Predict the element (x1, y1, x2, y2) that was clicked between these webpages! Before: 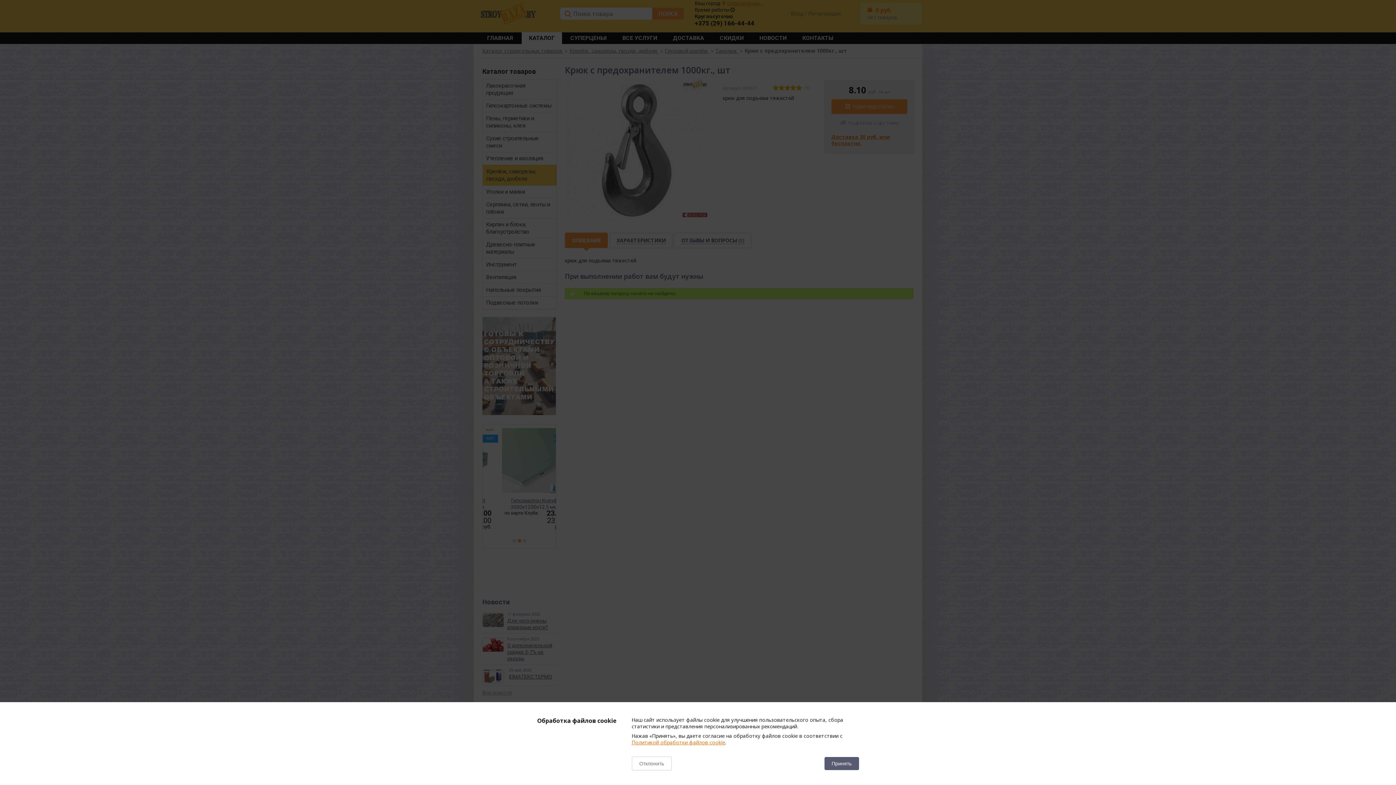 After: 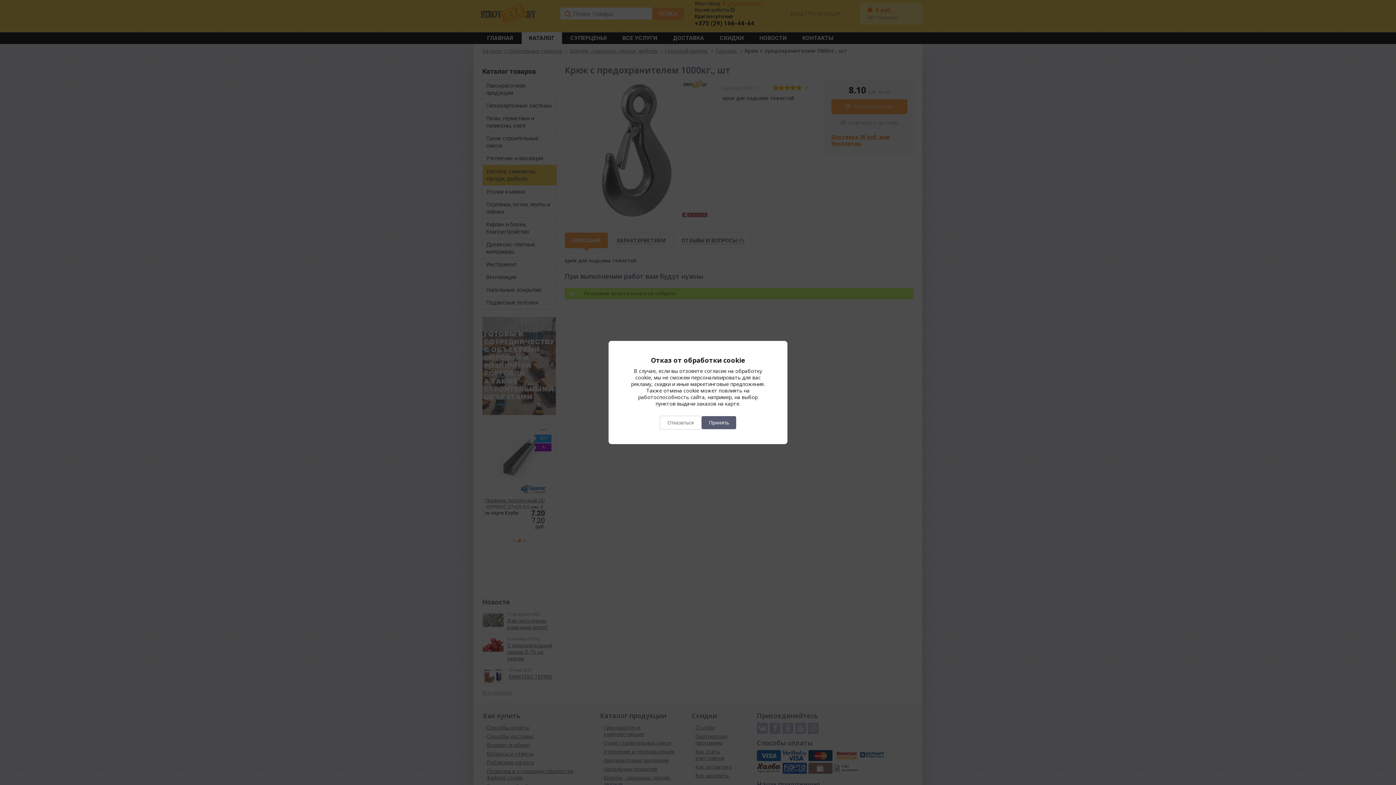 Action: bbox: (631, 757, 671, 770) label: Отклонить